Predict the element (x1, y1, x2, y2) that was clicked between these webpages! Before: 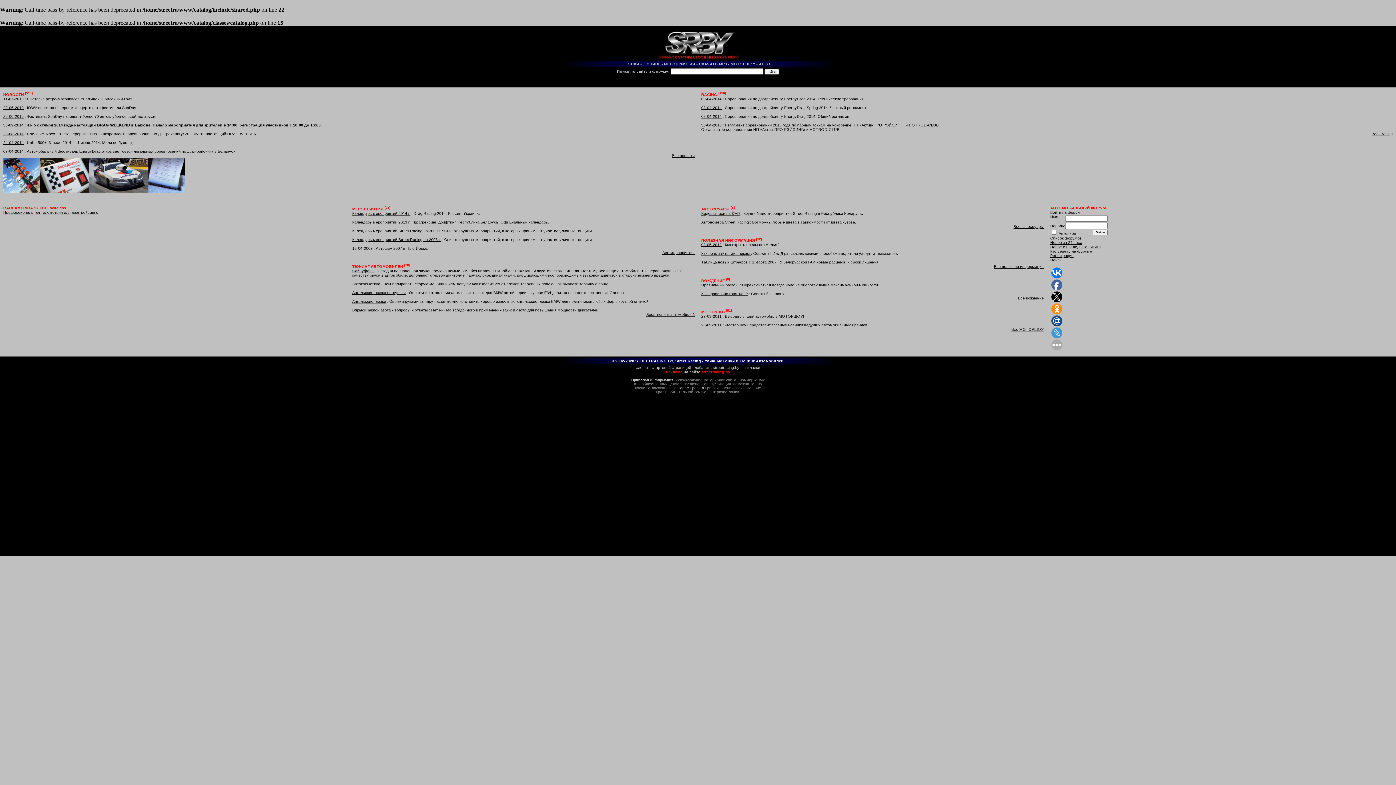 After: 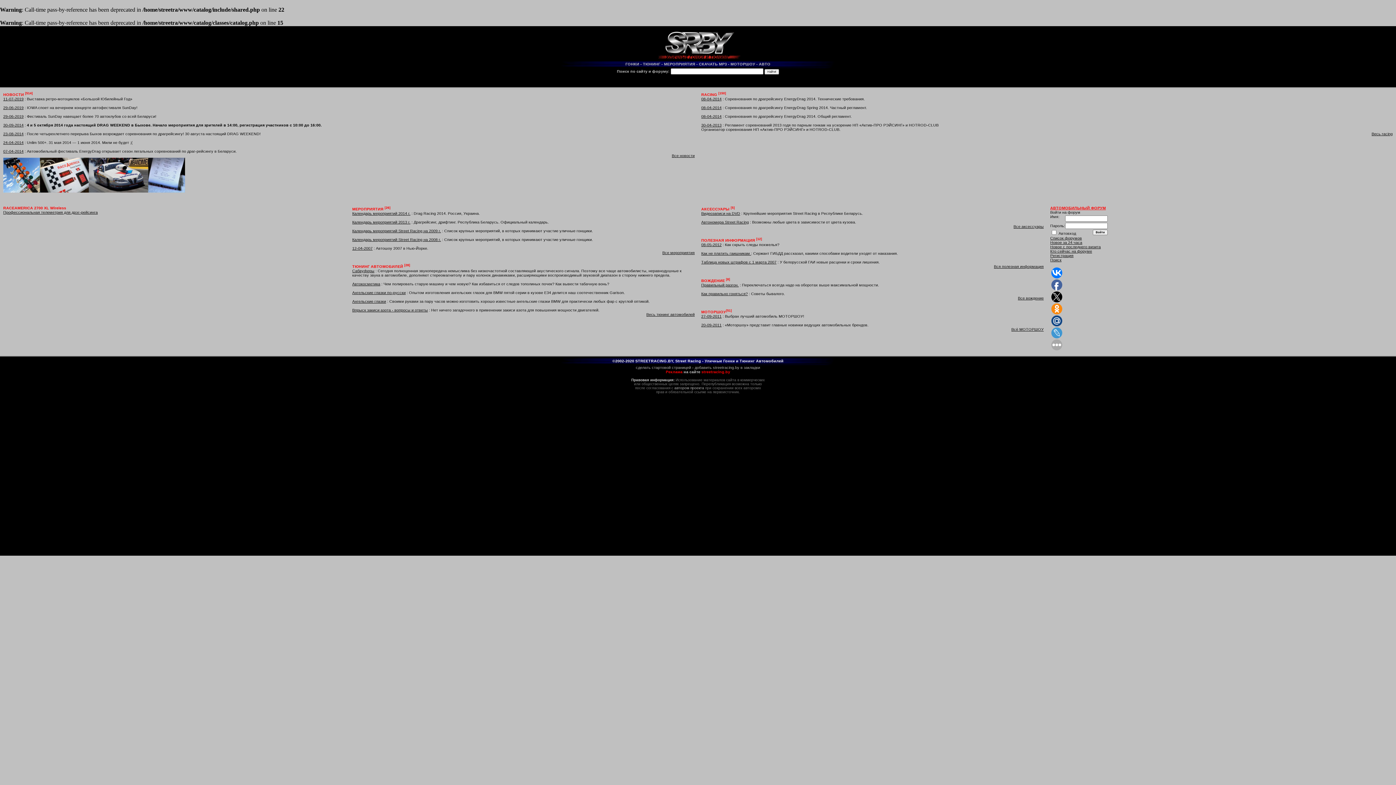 Action: bbox: (694, 344, 760, 348) label: добавить streetracing.by в закладки